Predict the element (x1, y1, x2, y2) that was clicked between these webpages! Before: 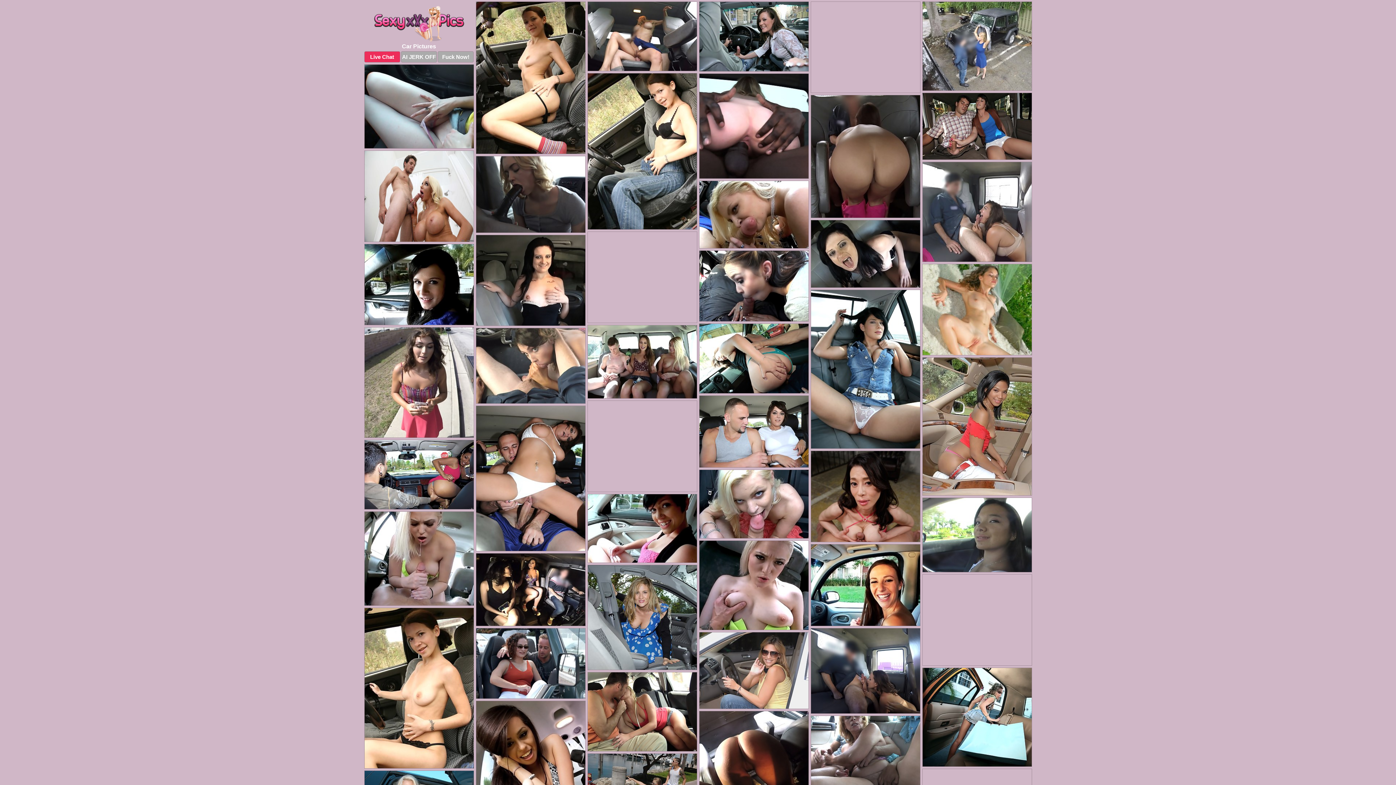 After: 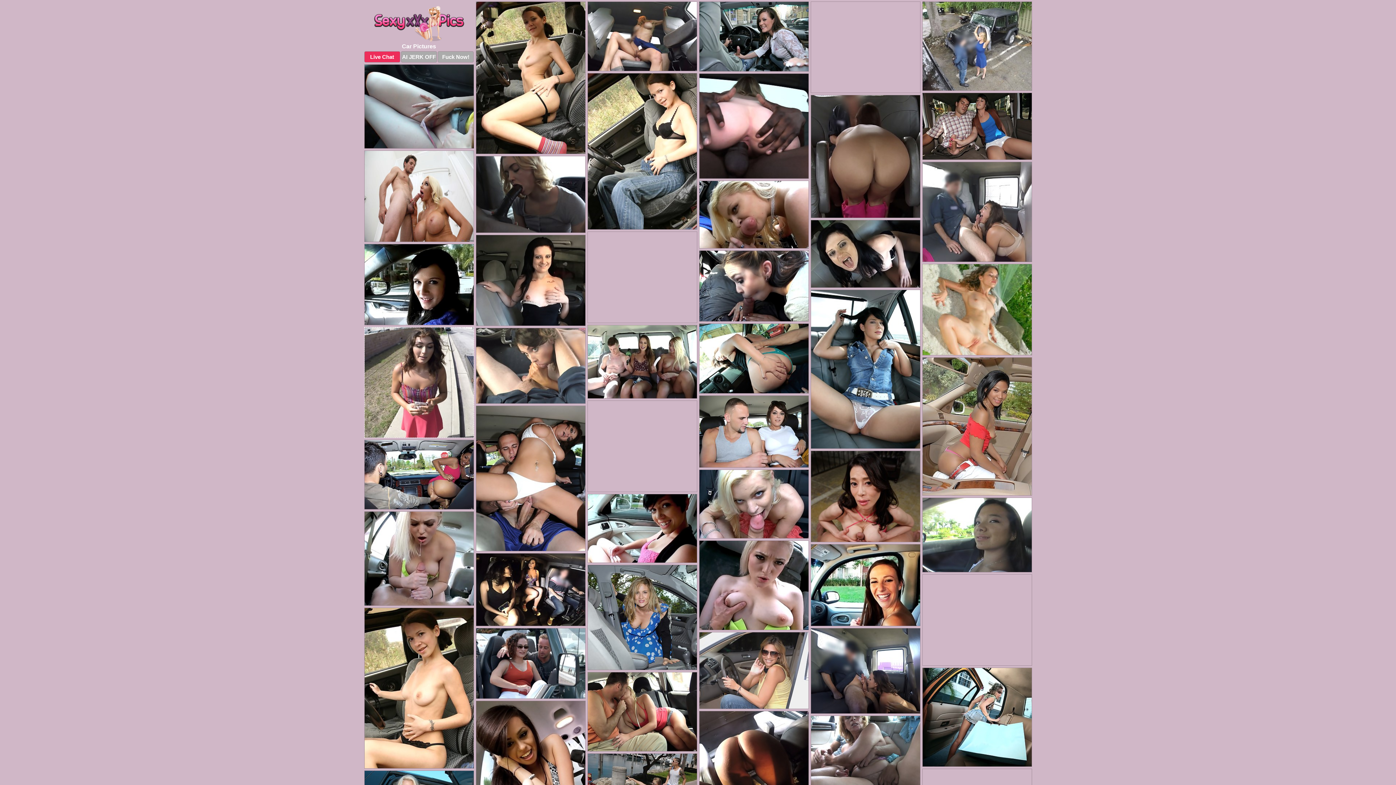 Action: bbox: (364, 327, 474, 438)